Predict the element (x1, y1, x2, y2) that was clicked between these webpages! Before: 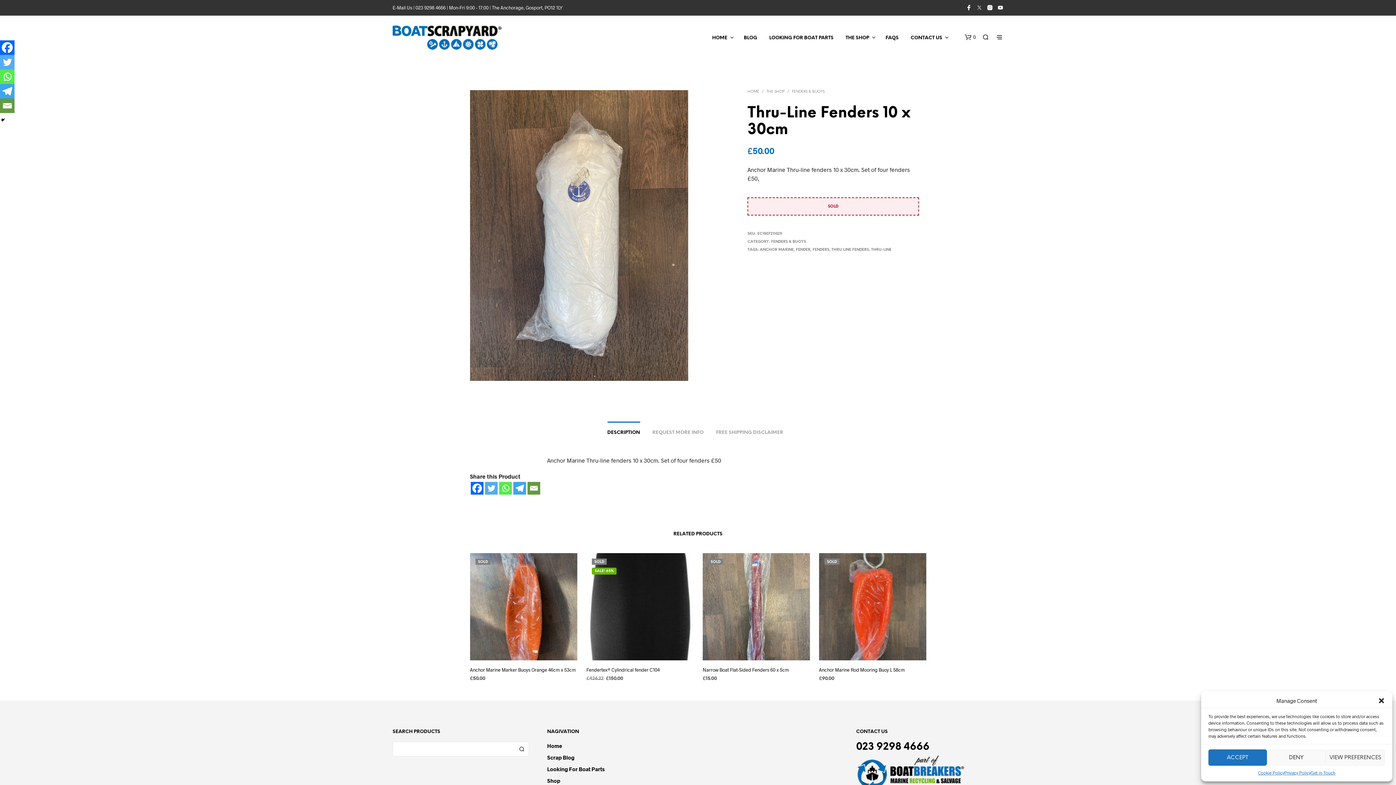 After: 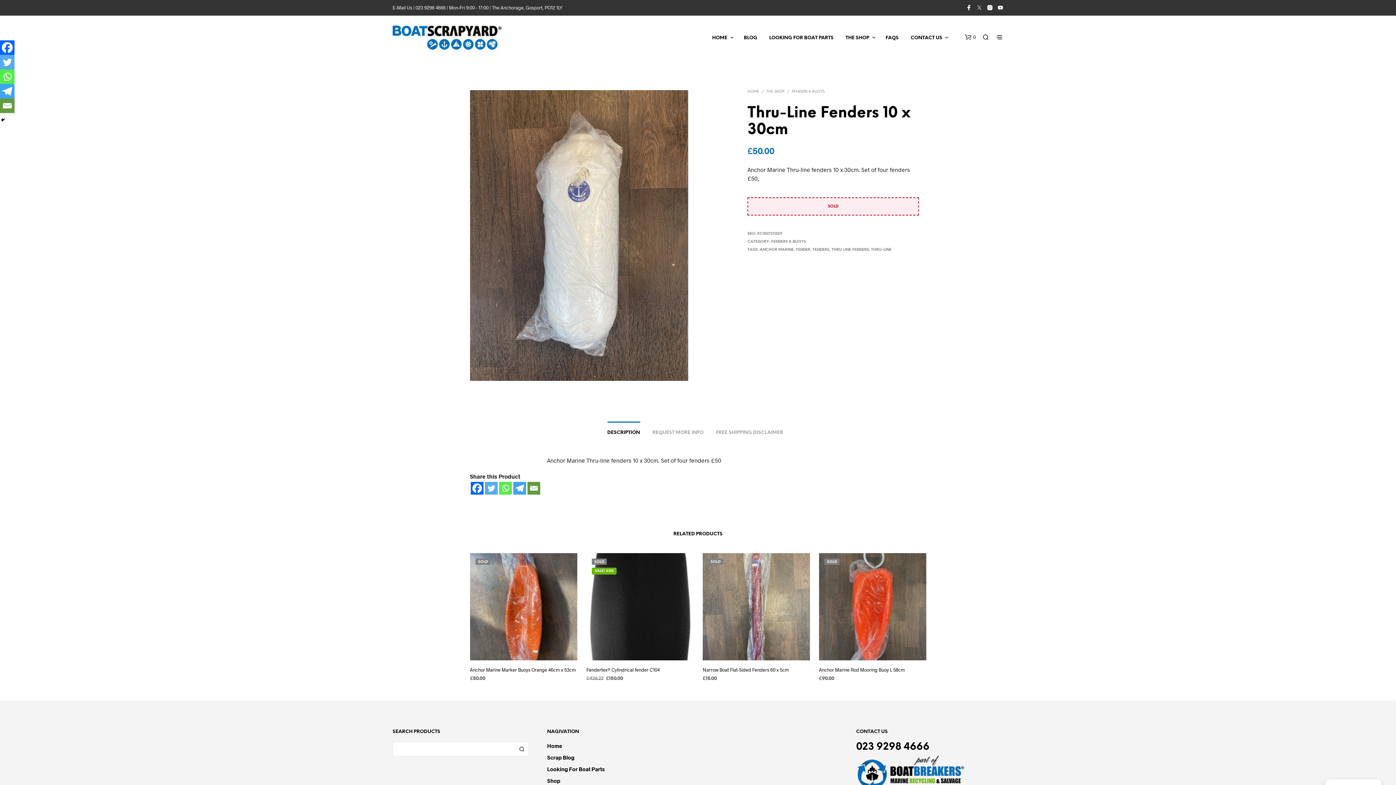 Action: bbox: (1378, 697, 1385, 704) label: Close dialogue